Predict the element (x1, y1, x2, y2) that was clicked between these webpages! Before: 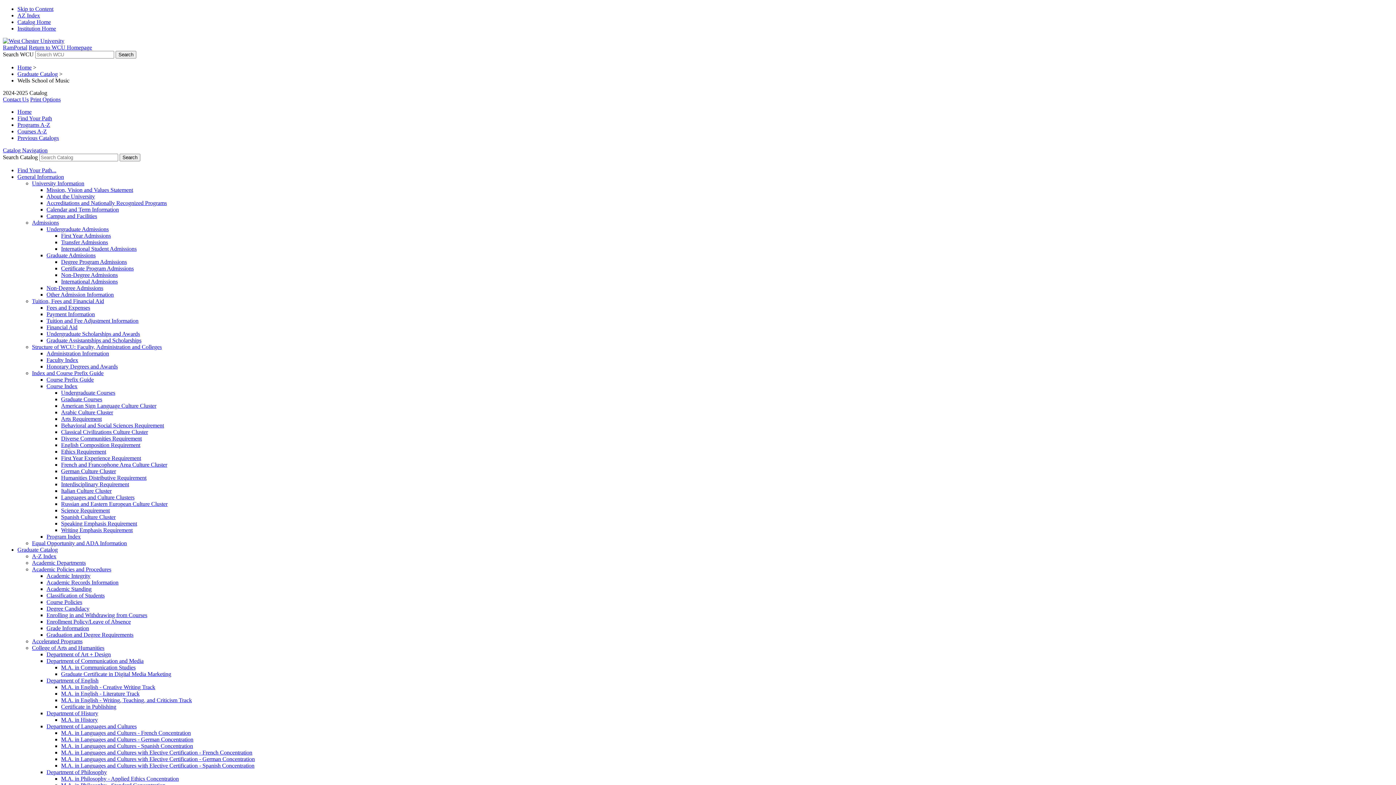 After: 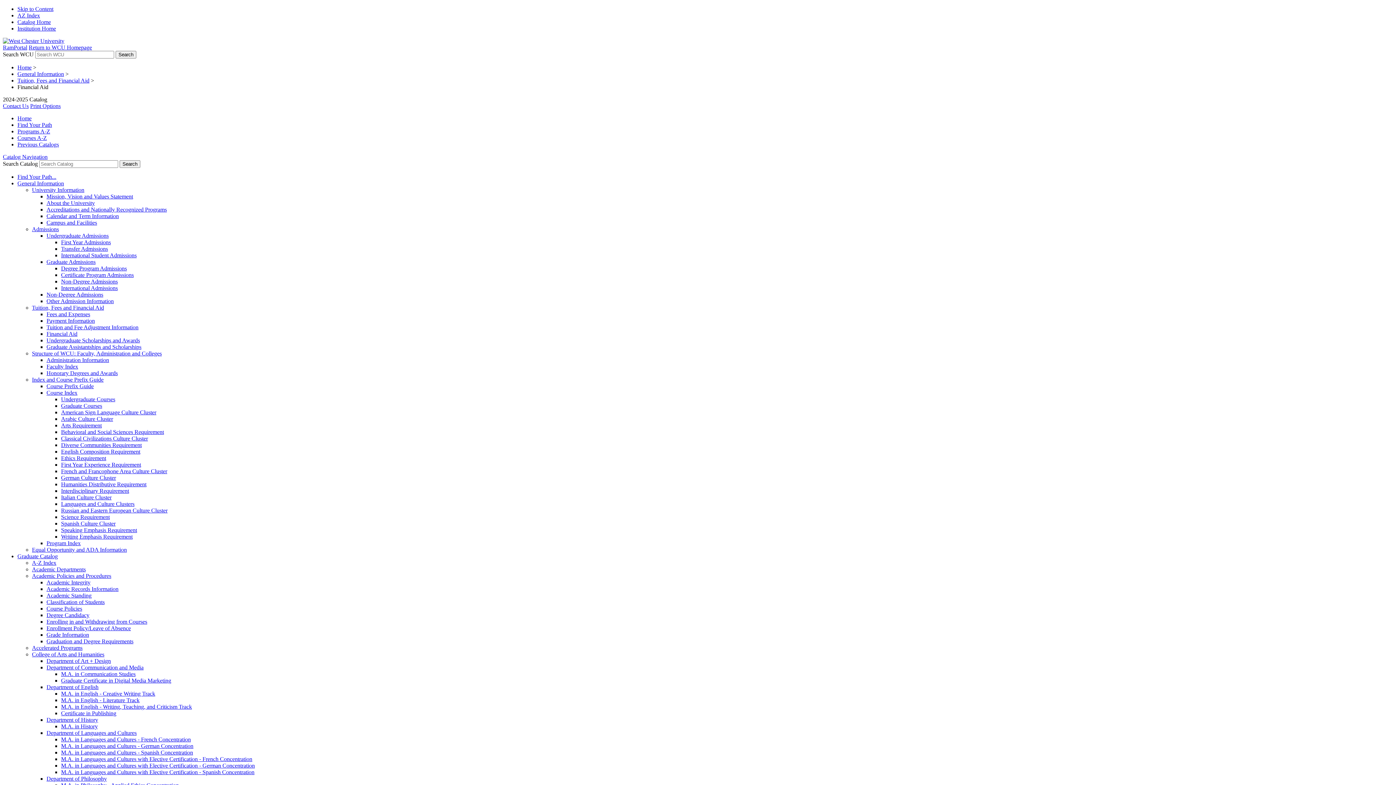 Action: label: Financial Aid bbox: (46, 324, 77, 330)